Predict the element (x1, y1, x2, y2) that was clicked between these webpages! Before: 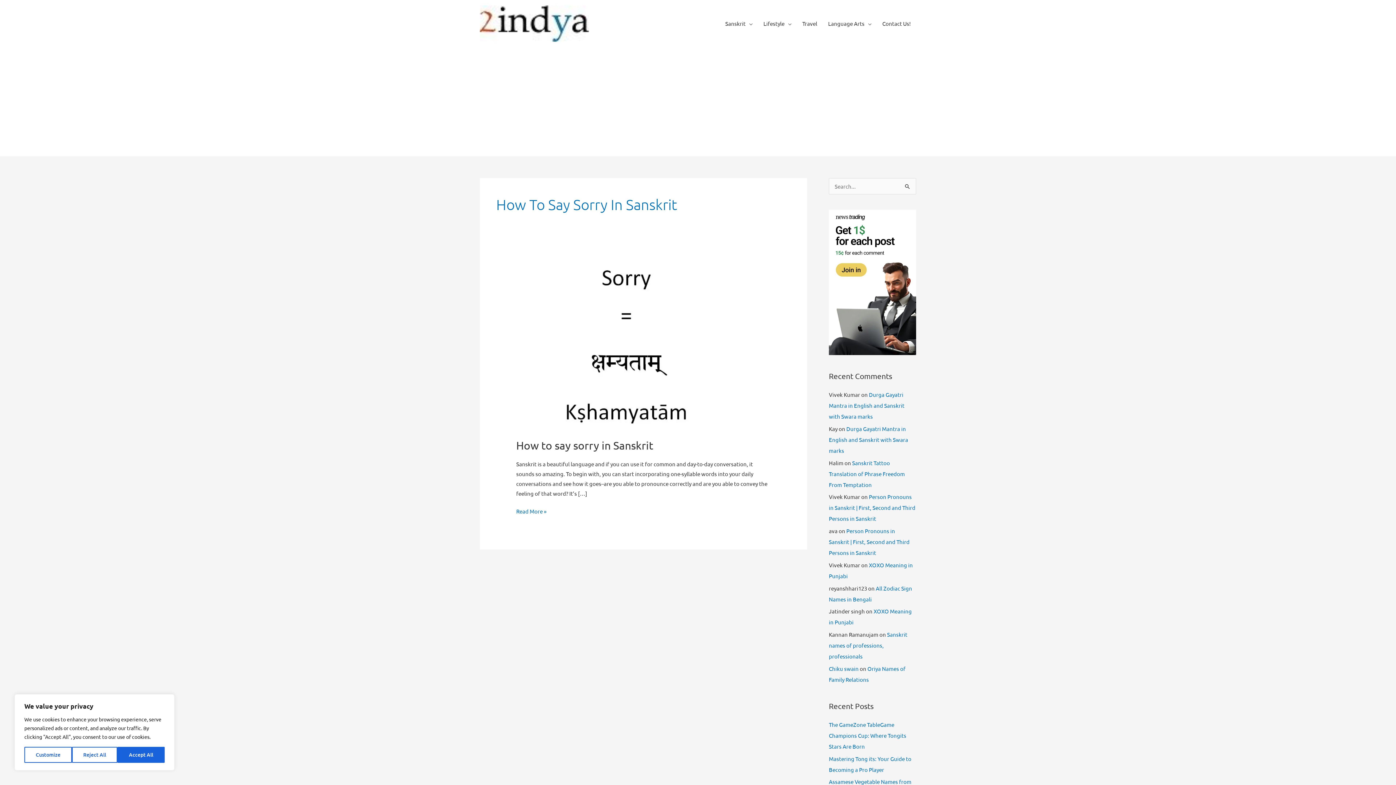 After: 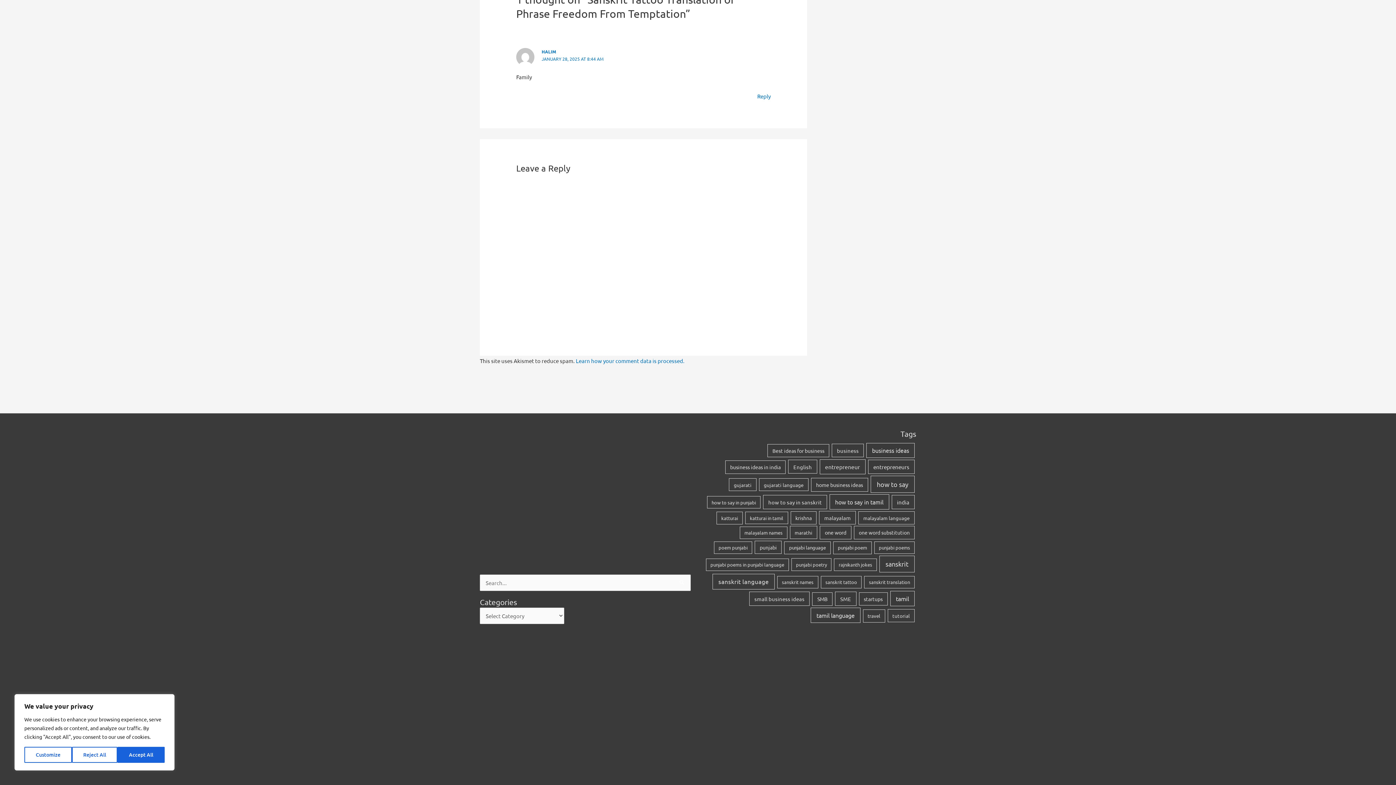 Action: bbox: (829, 459, 905, 488) label: Sanskrit Tattoo Translation of Phrase Freedom From Temptation